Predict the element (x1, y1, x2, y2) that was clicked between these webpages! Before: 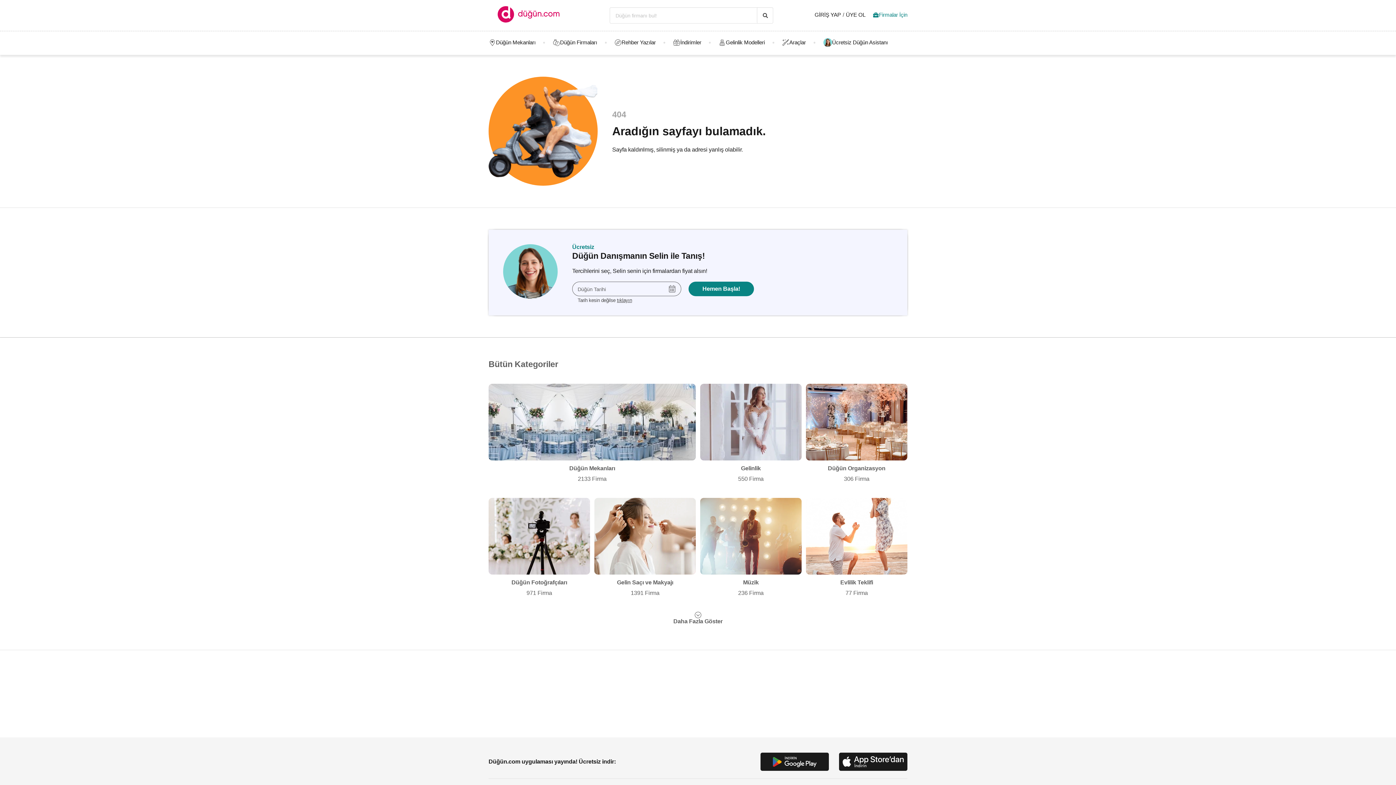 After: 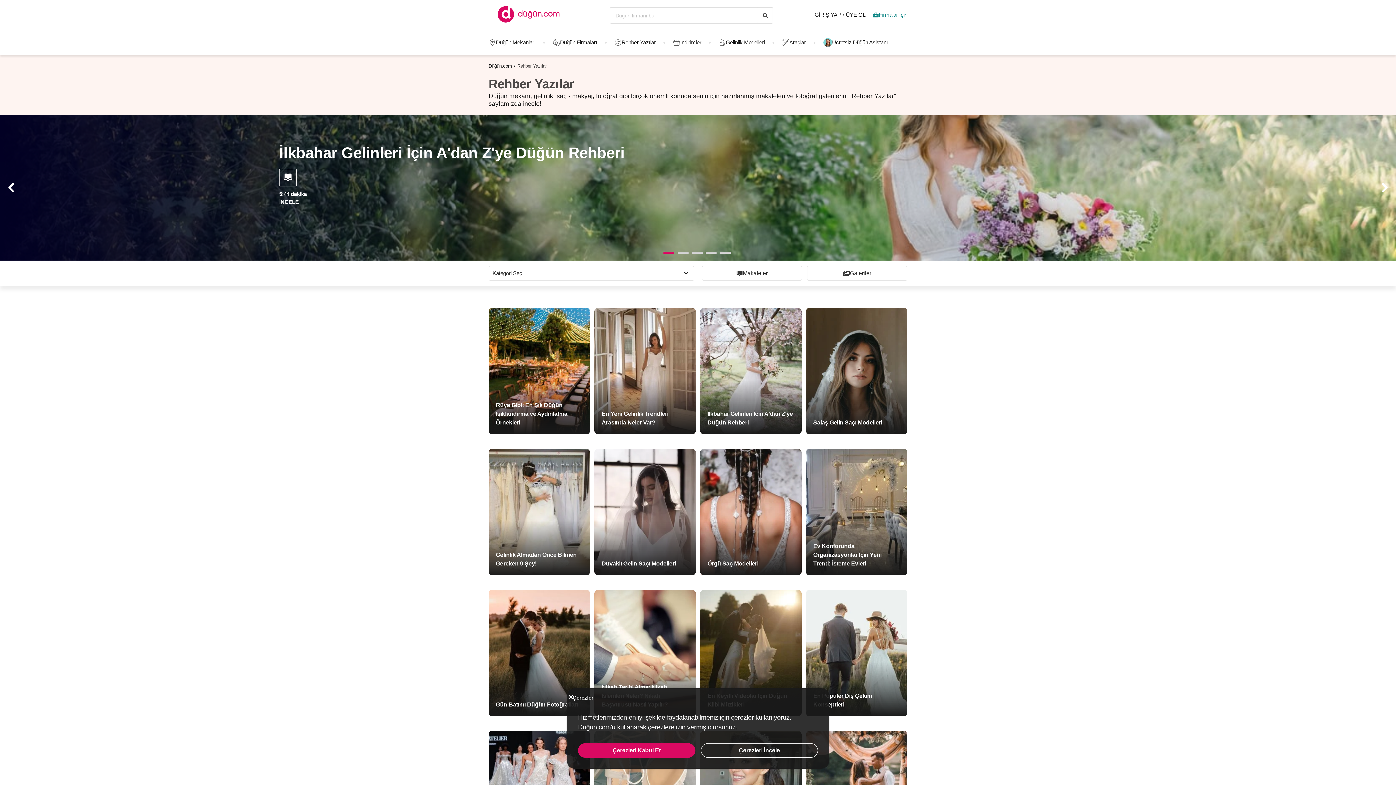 Action: label: Rehber Yazılar bbox: (606, 38, 663, 46)